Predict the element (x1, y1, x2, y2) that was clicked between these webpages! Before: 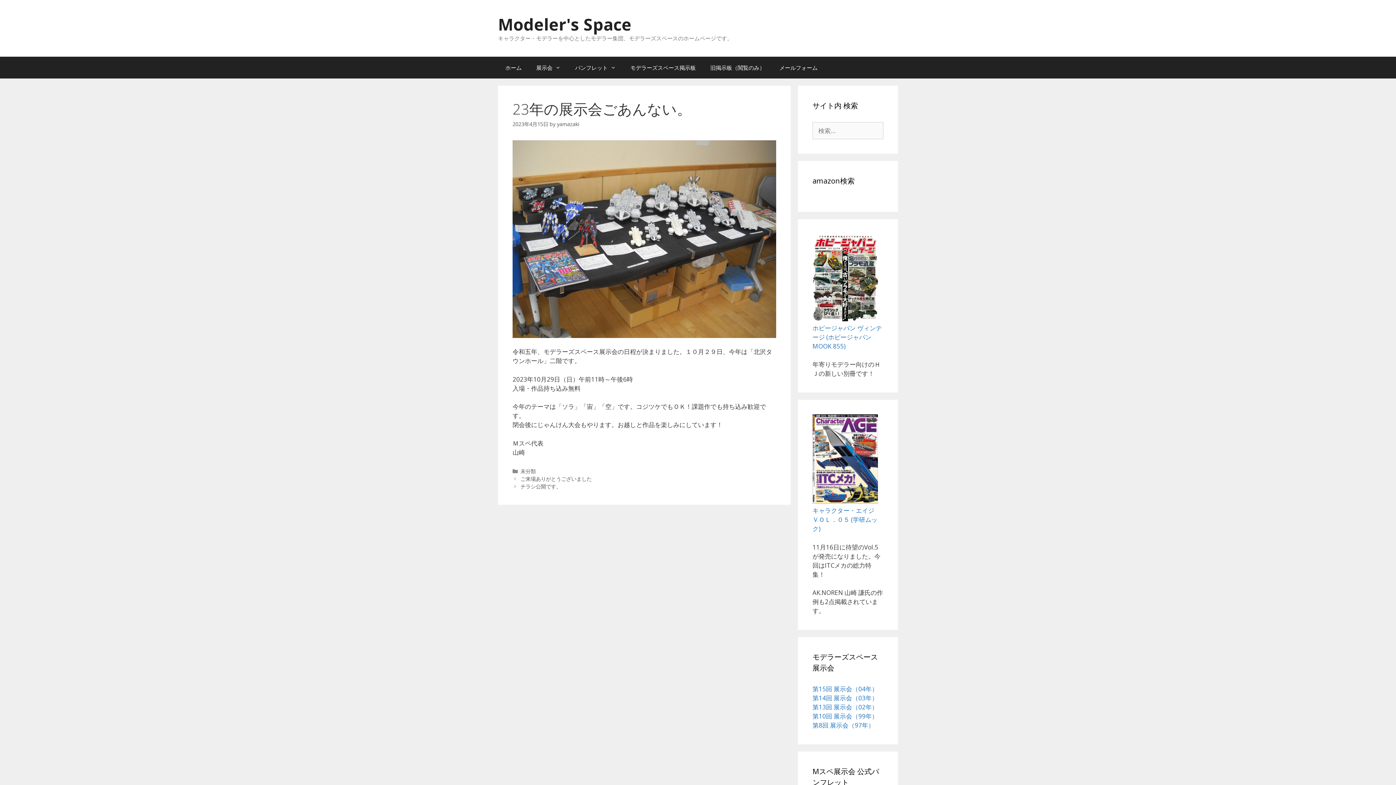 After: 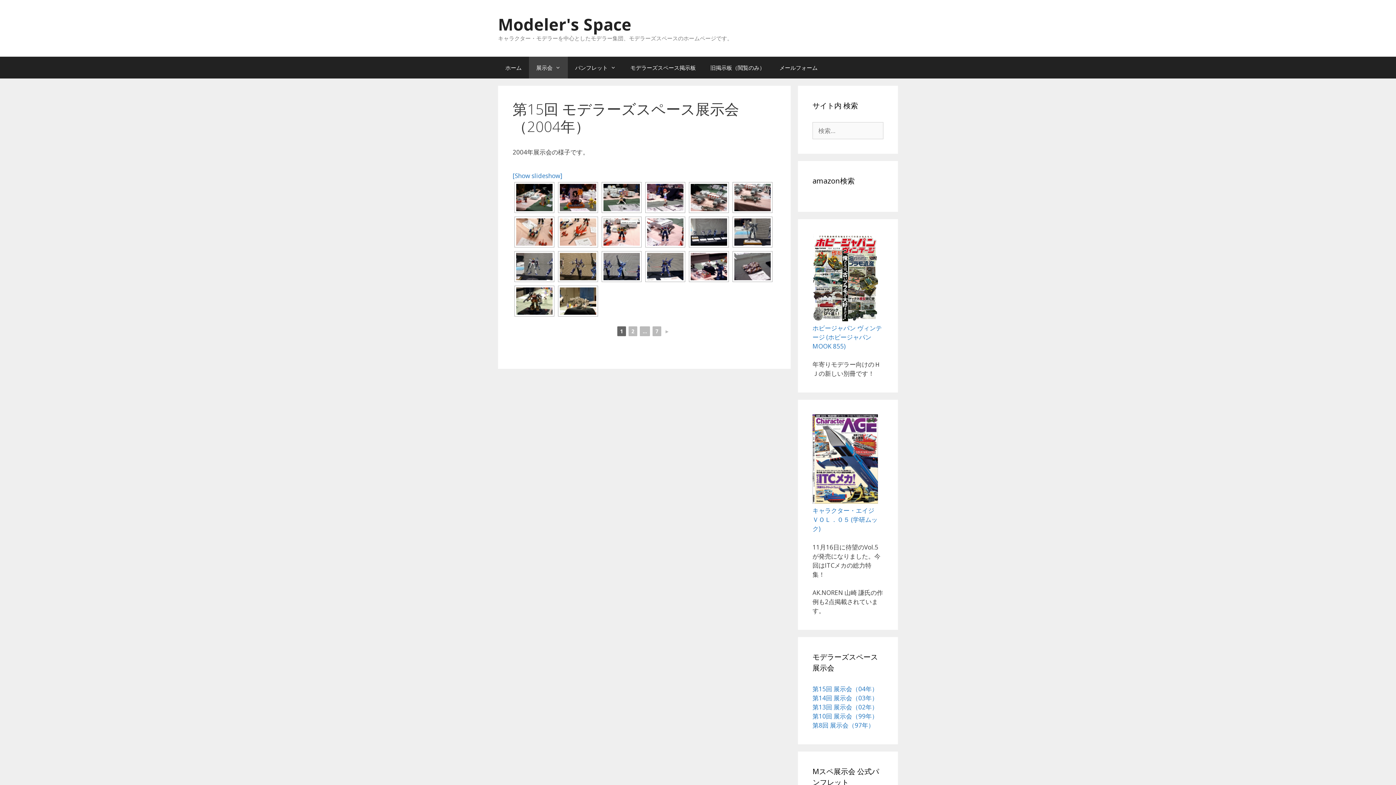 Action: bbox: (812, 685, 878, 693) label: 第15回 展示会（04年）